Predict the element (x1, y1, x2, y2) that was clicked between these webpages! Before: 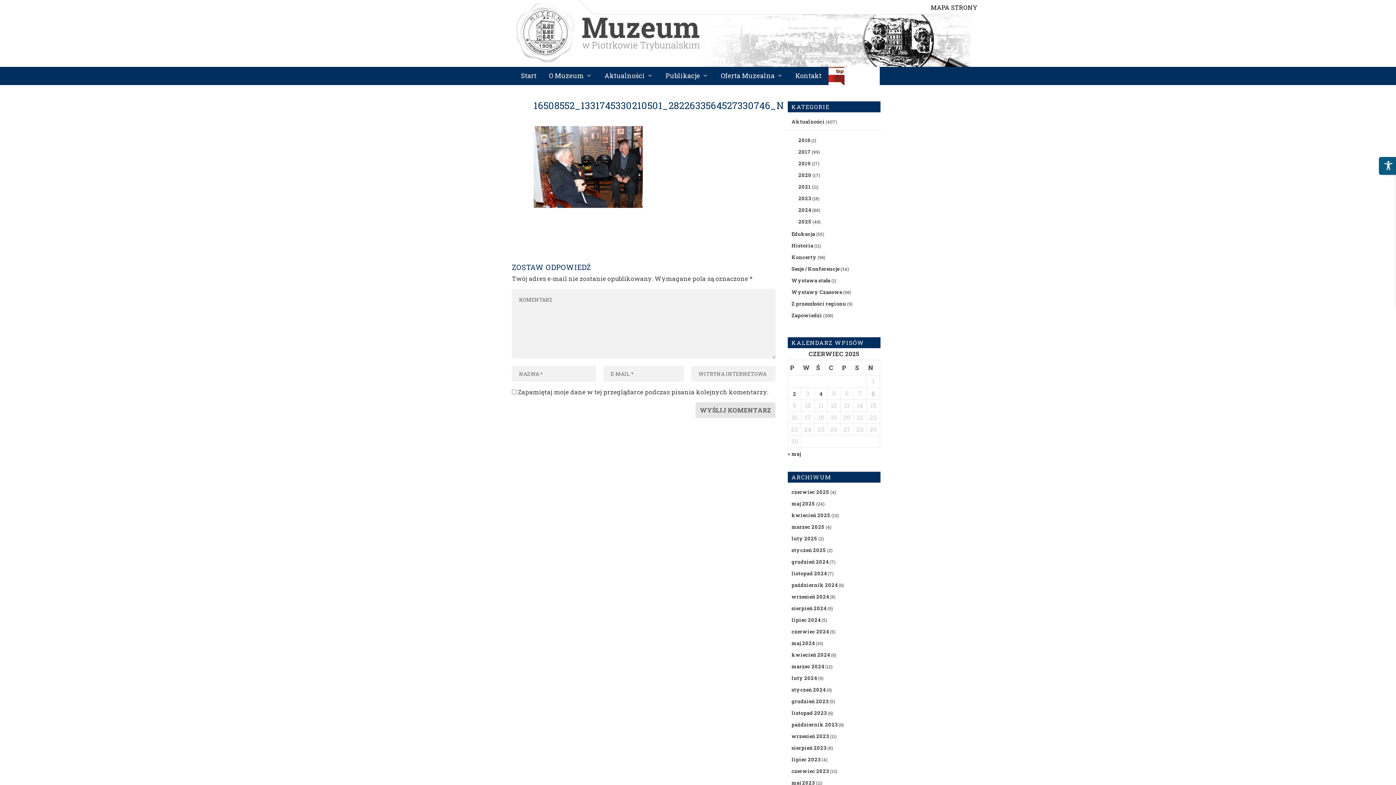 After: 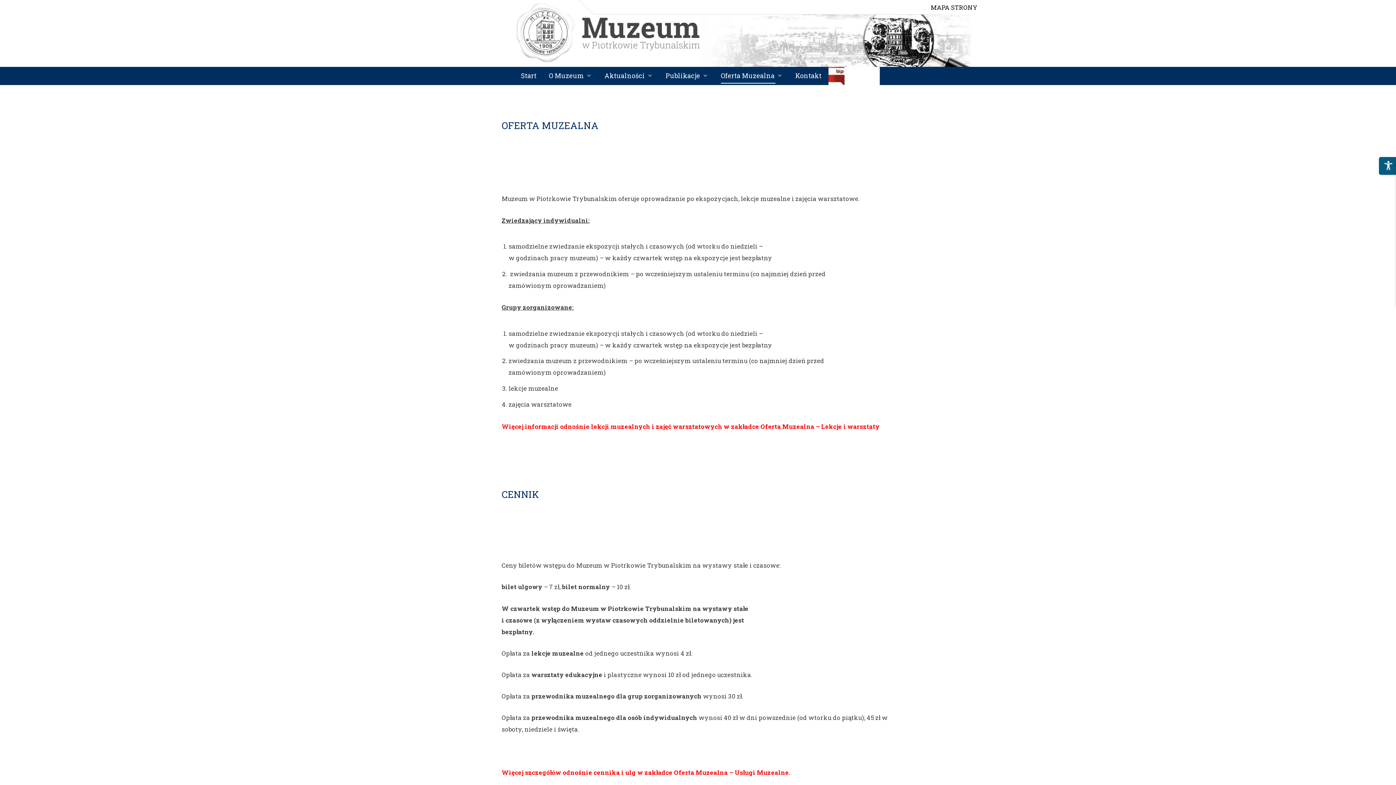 Action: bbox: (721, 72, 783, 85) label: Oferta Muzealna